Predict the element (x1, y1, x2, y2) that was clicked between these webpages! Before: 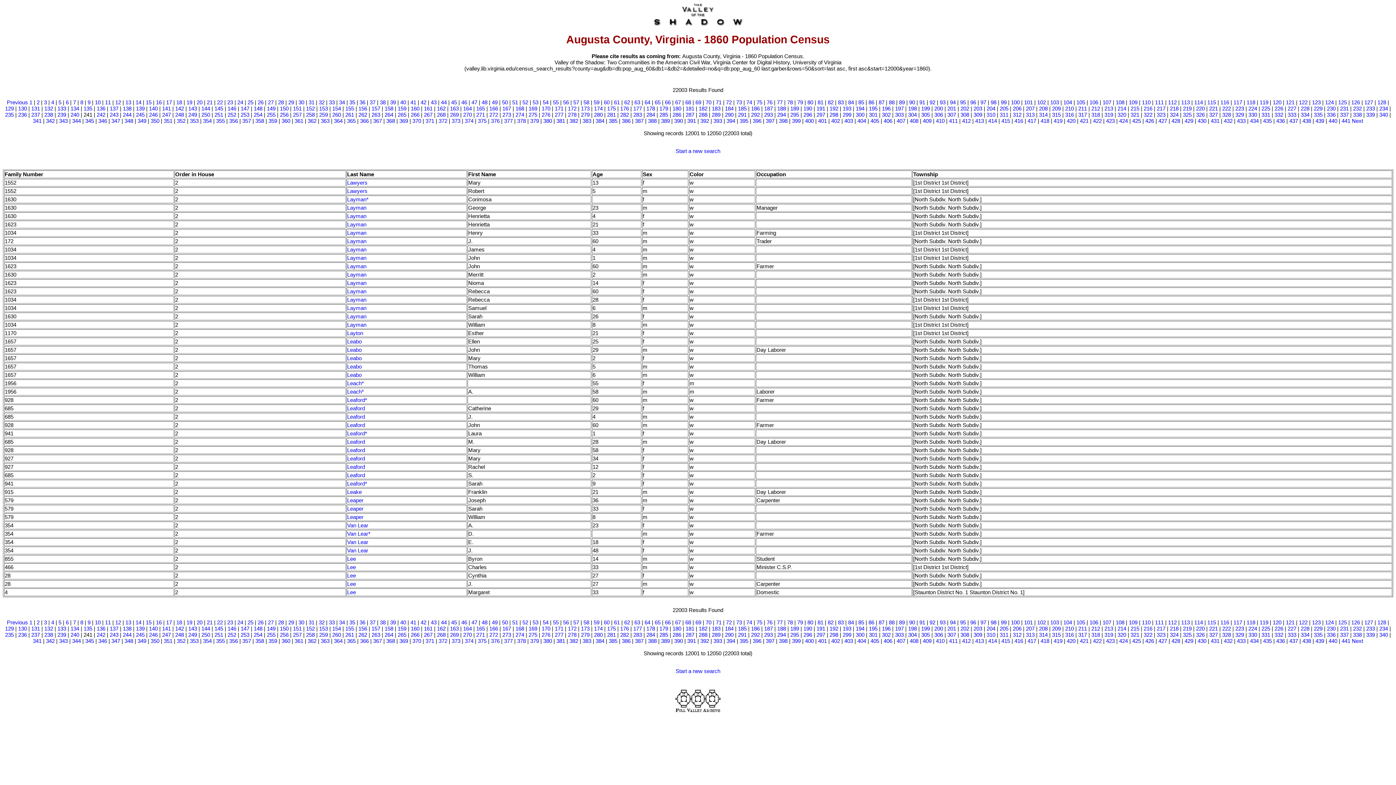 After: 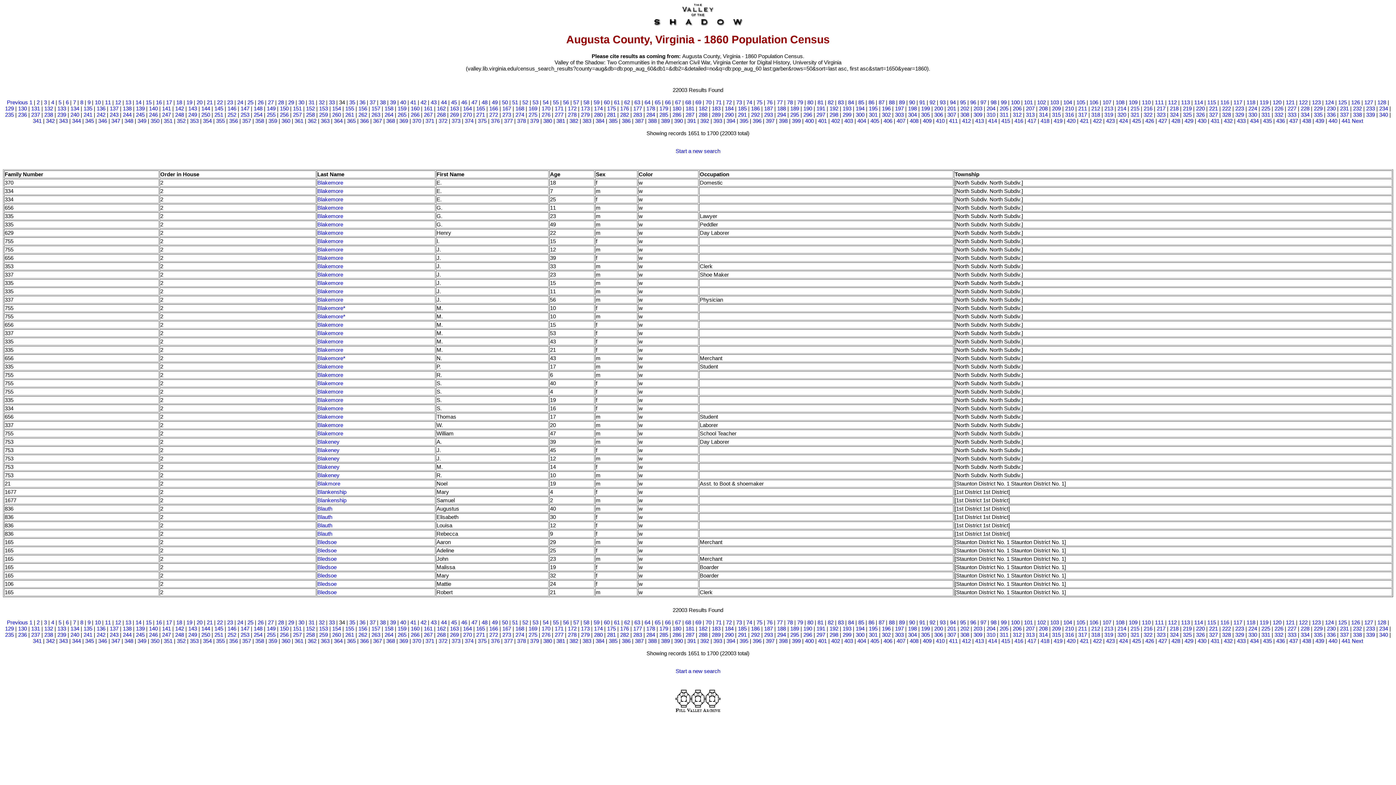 Action: bbox: (339, 619, 345, 625) label: 34